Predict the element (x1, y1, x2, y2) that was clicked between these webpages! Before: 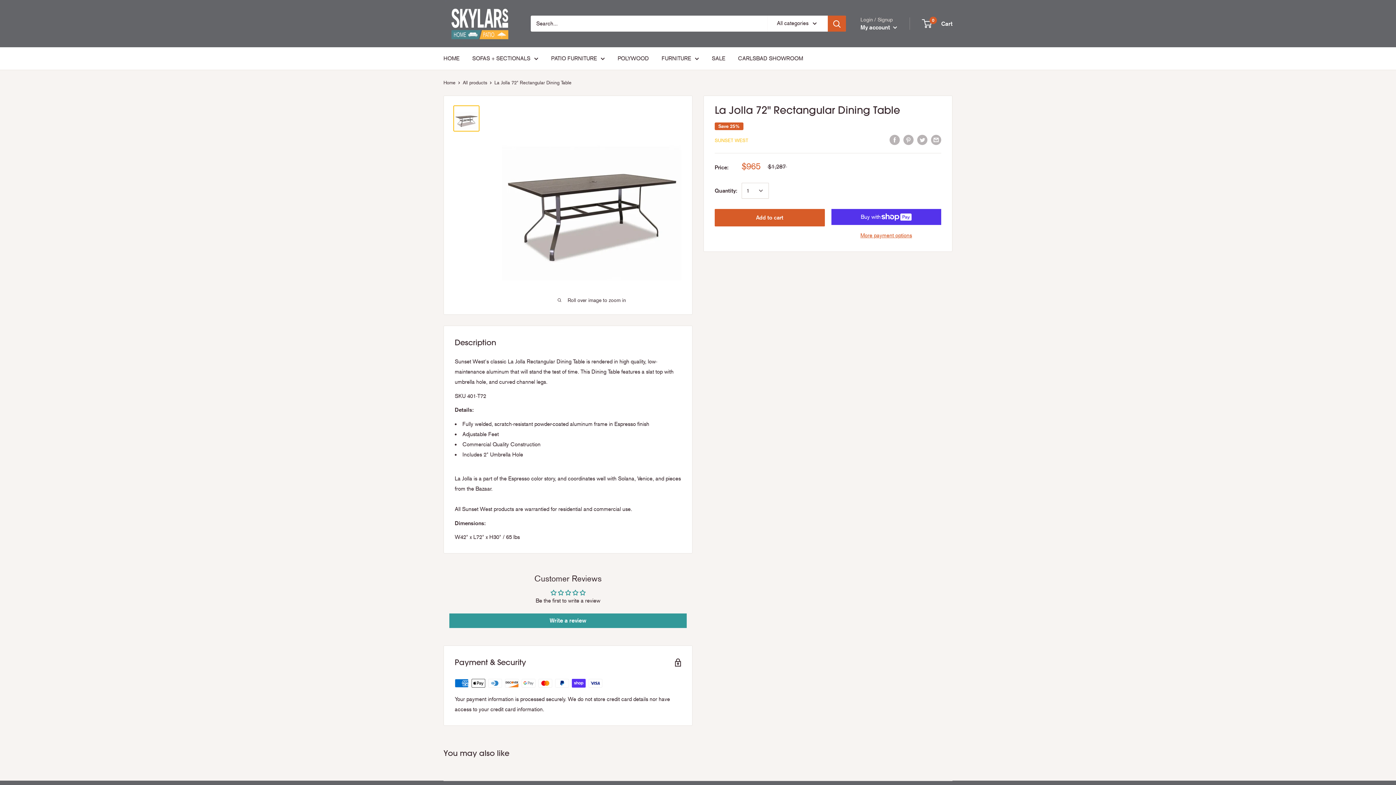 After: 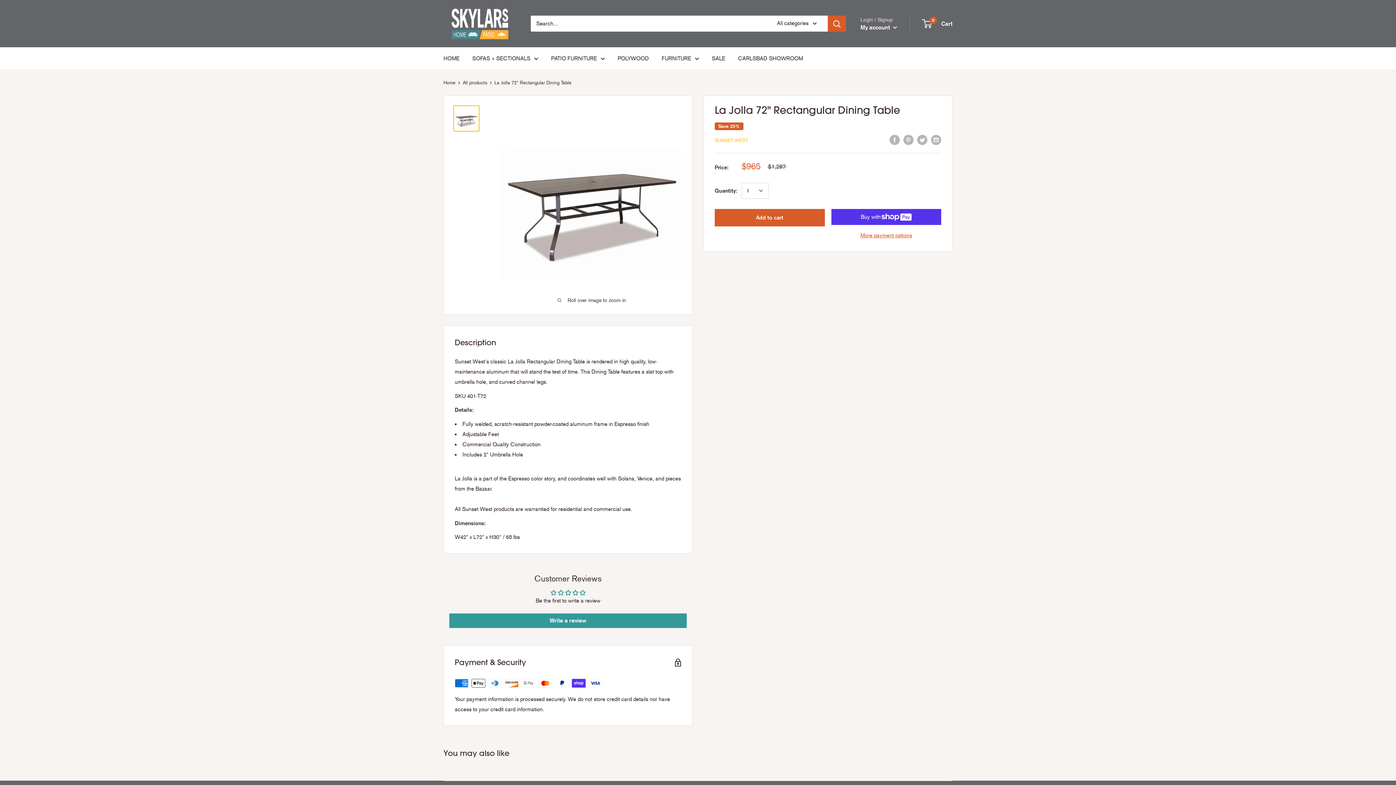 Action: bbox: (828, 15, 846, 31) label: Search